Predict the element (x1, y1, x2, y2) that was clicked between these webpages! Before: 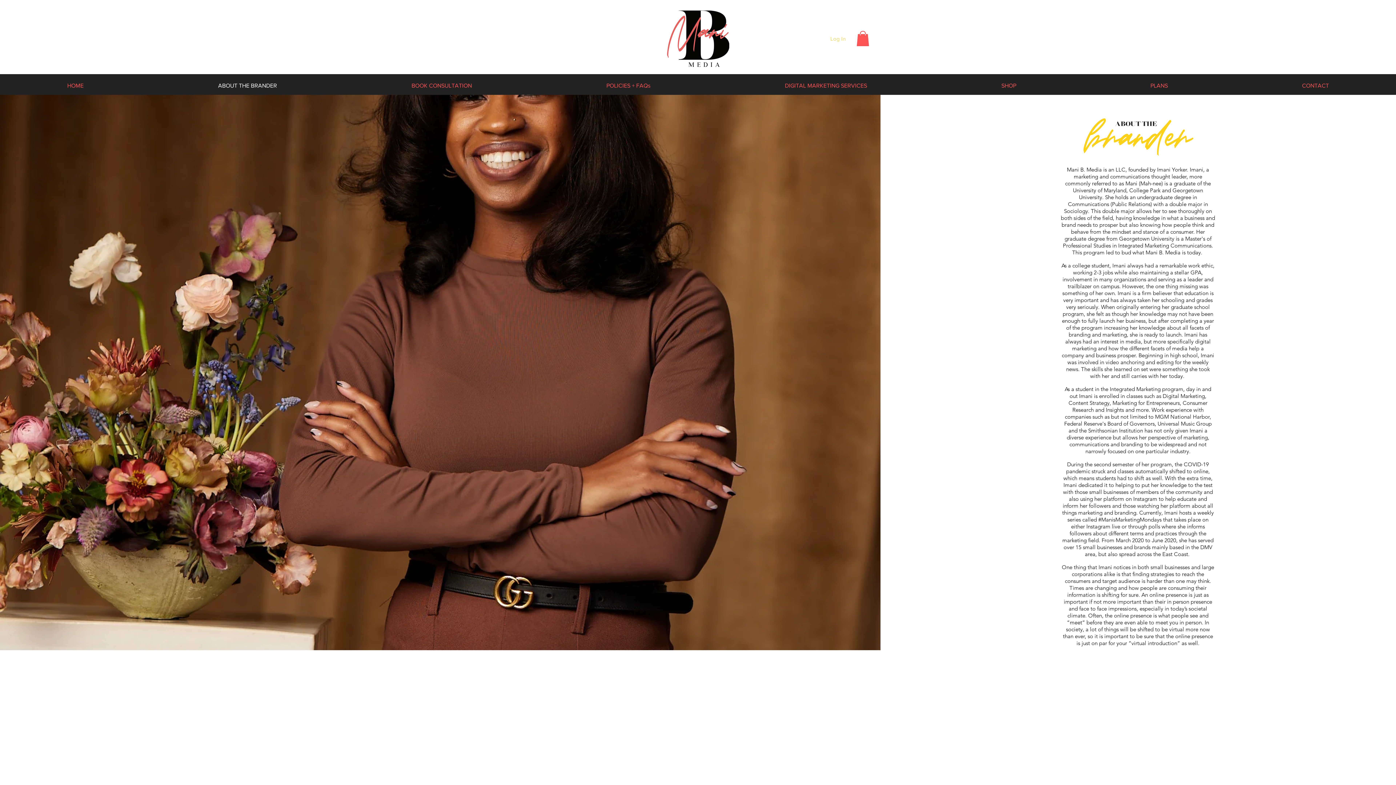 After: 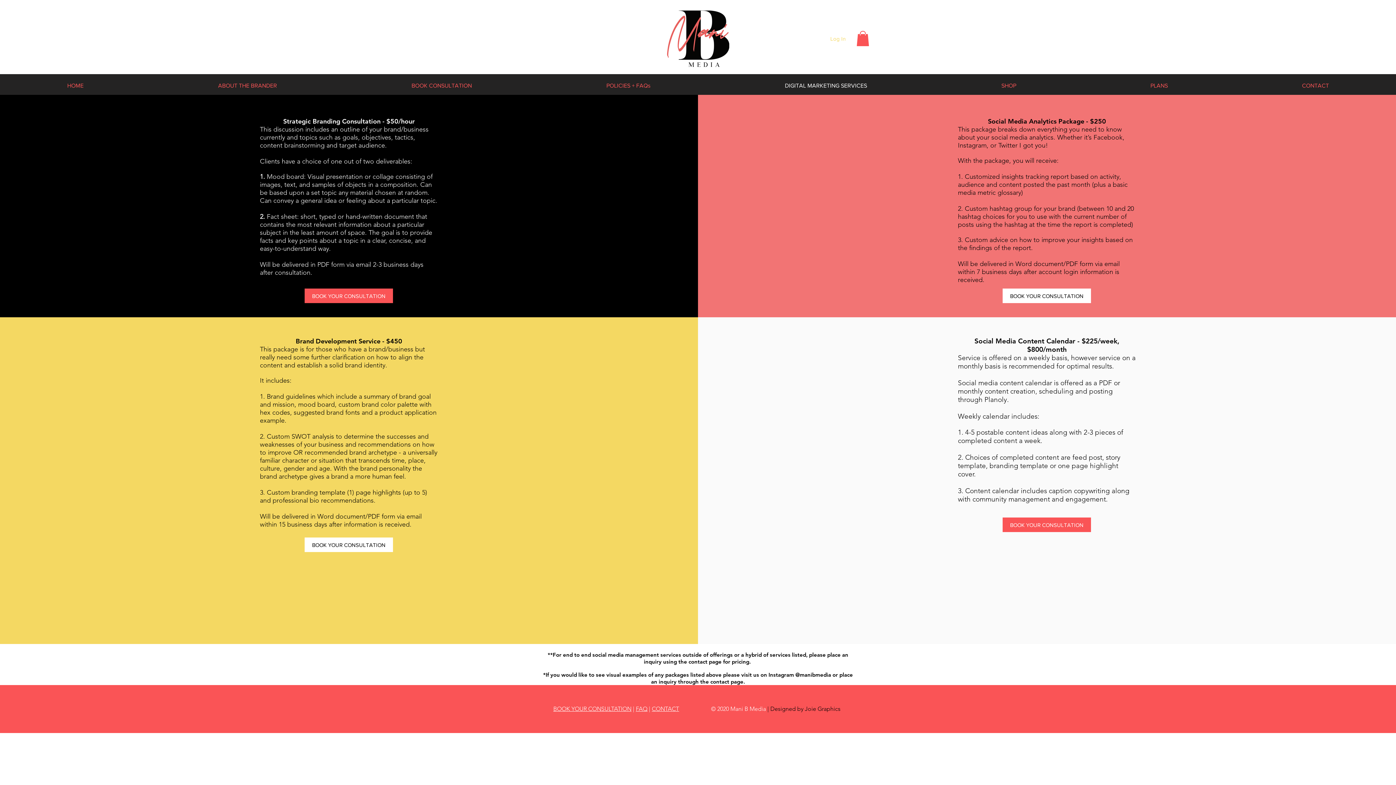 Action: label: DIGITAL MARKETING SERVICES bbox: (717, 76, 934, 94)